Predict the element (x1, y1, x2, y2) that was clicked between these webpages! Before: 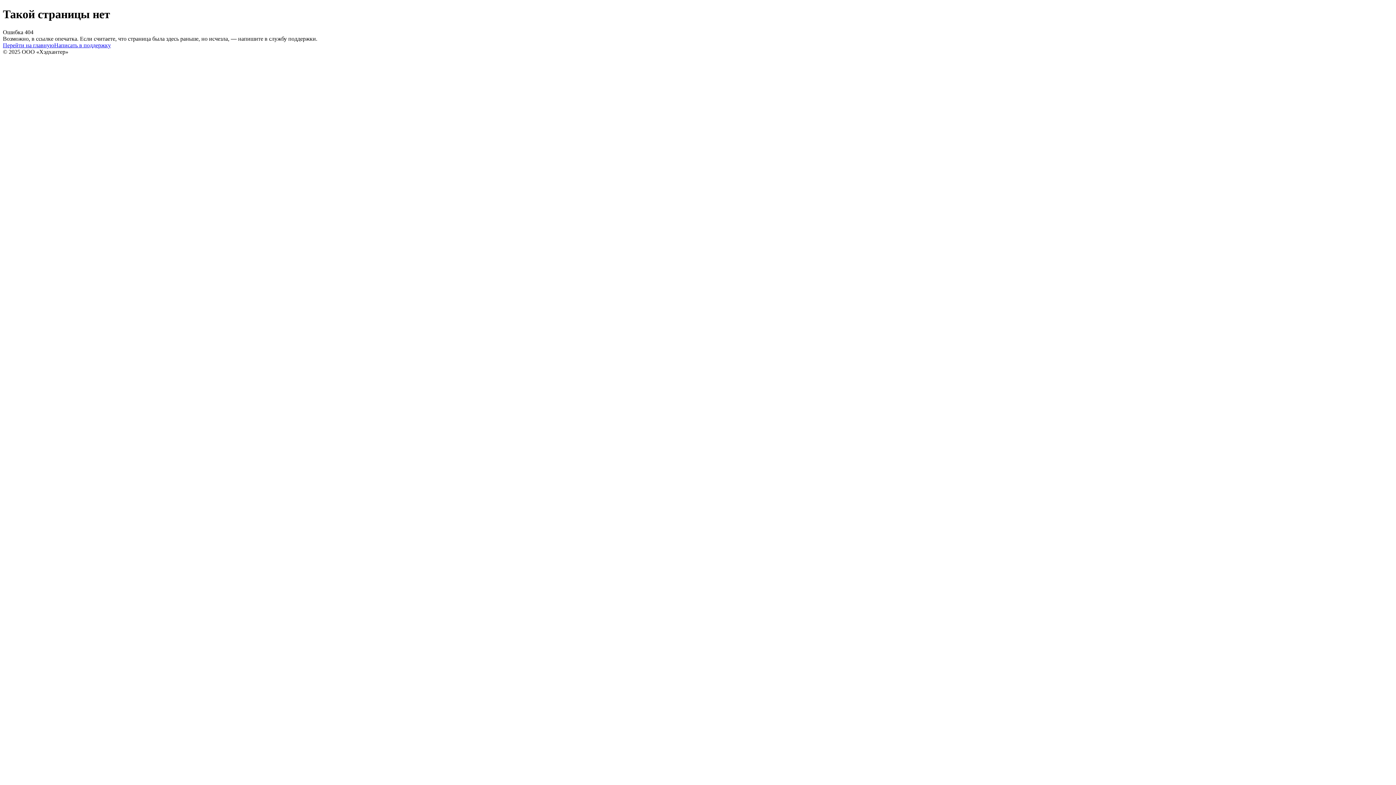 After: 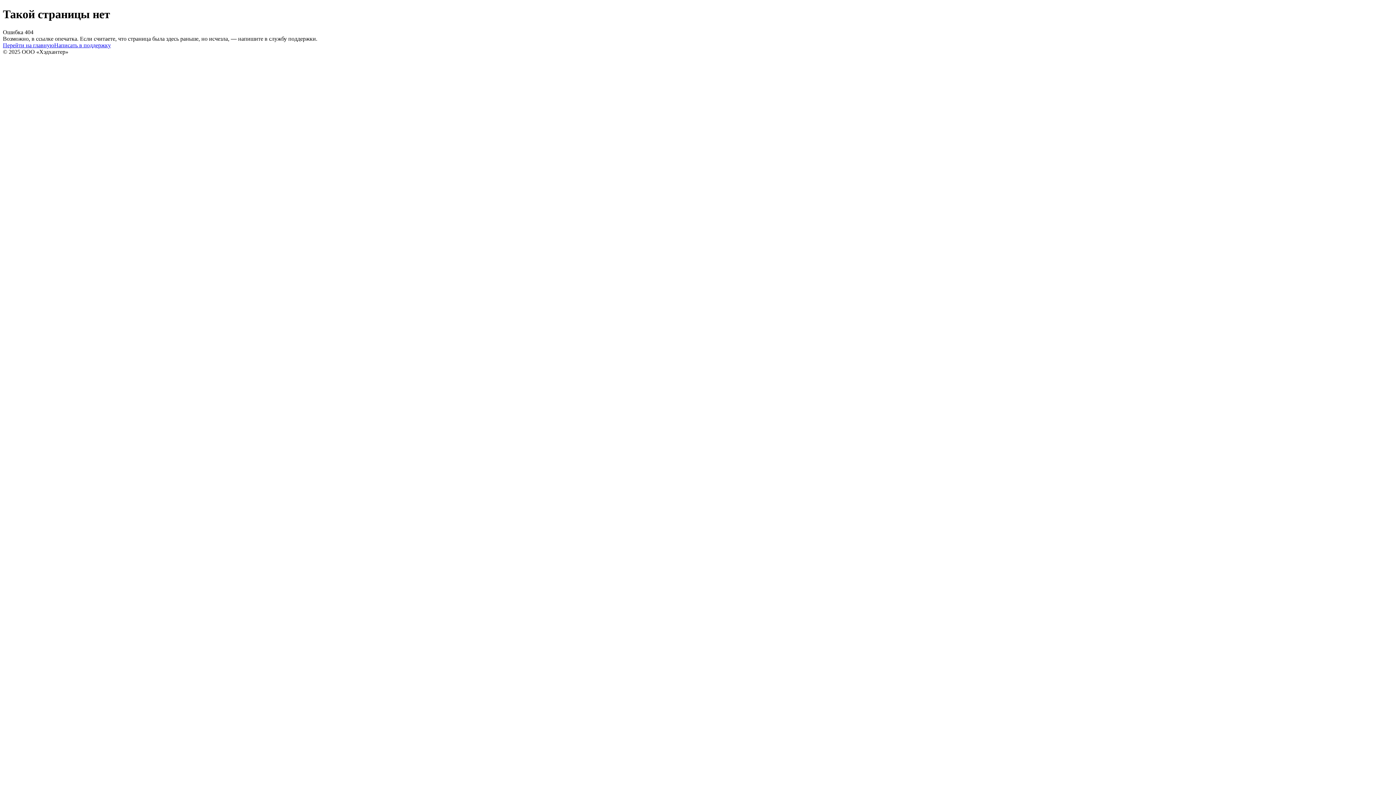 Action: label: Написать в поддержку bbox: (54, 42, 110, 48)